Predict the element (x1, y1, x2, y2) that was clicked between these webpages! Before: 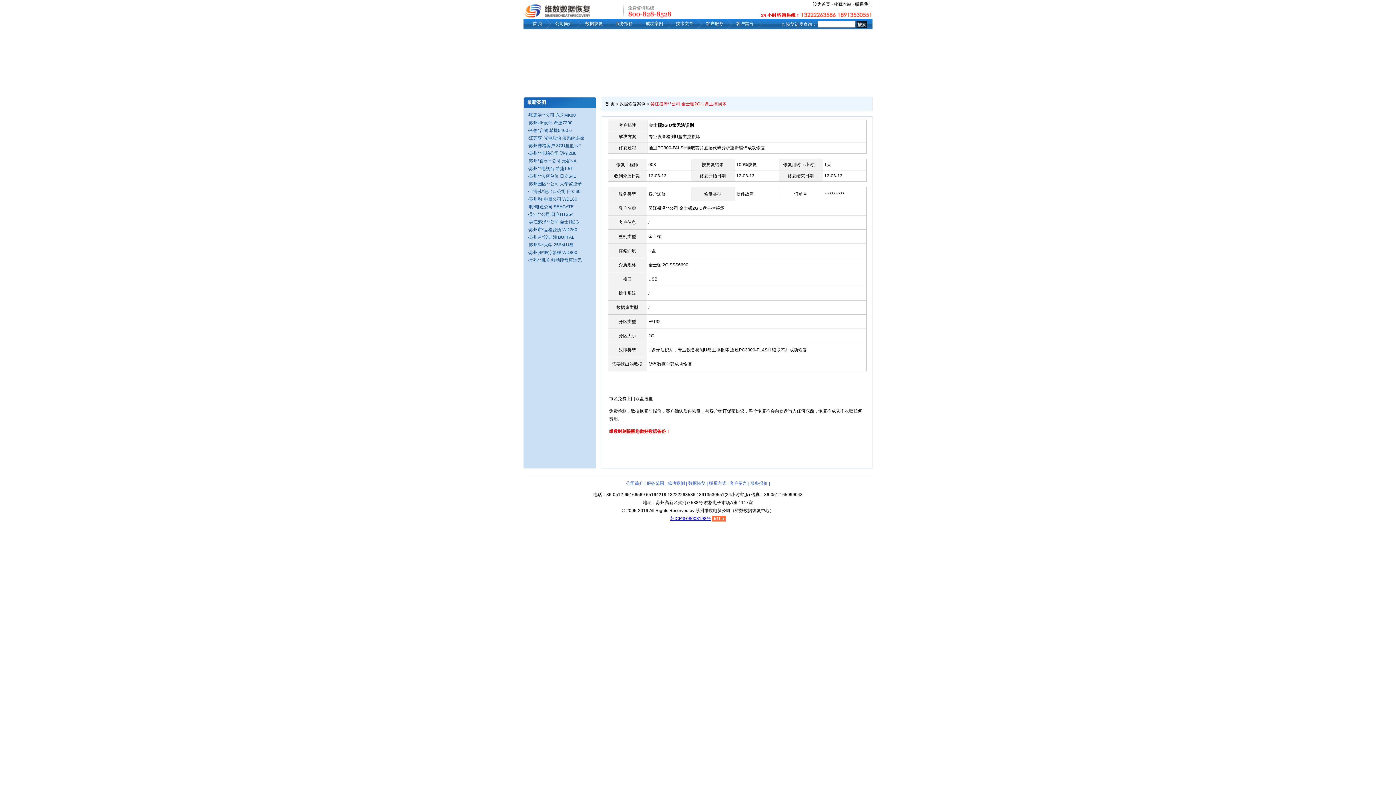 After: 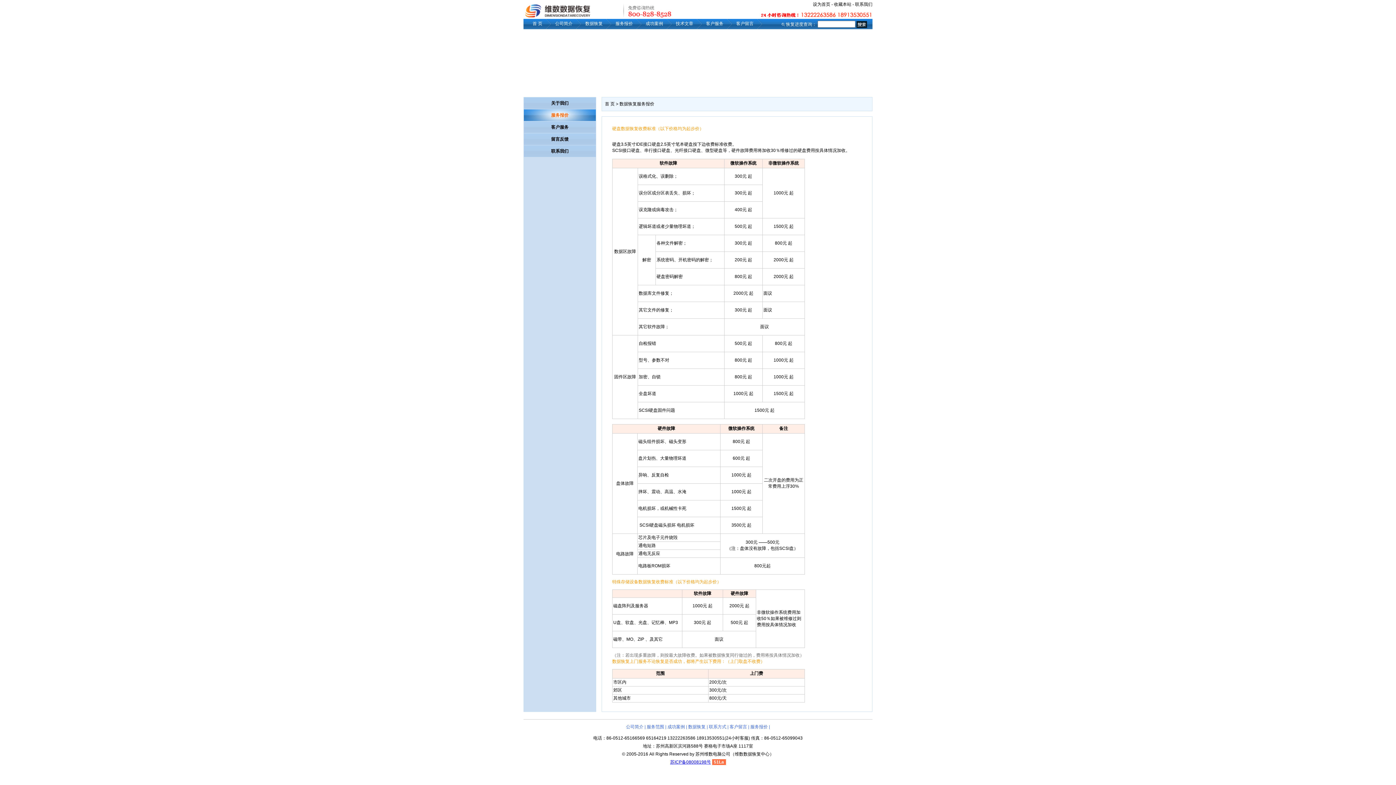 Action: label: 服务报价 bbox: (615, 21, 633, 26)